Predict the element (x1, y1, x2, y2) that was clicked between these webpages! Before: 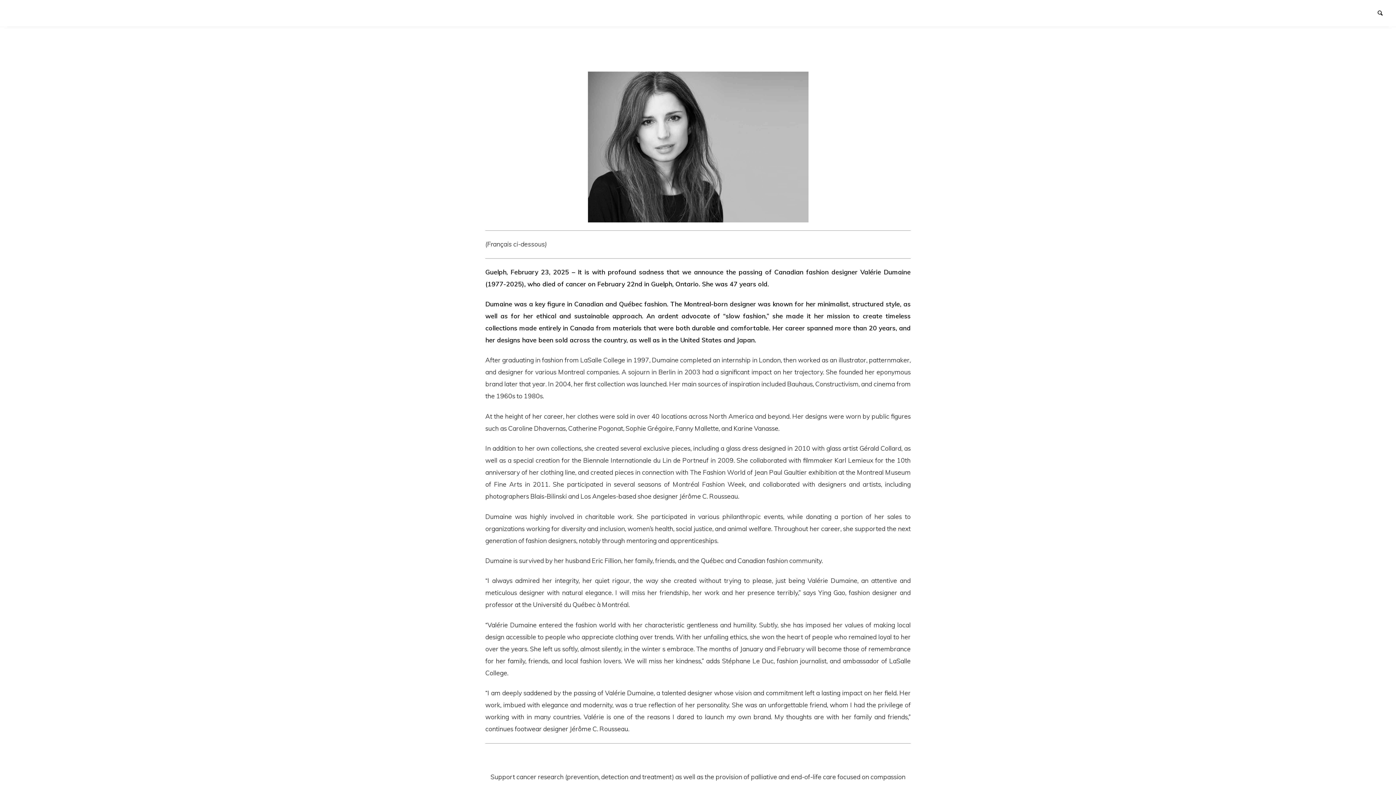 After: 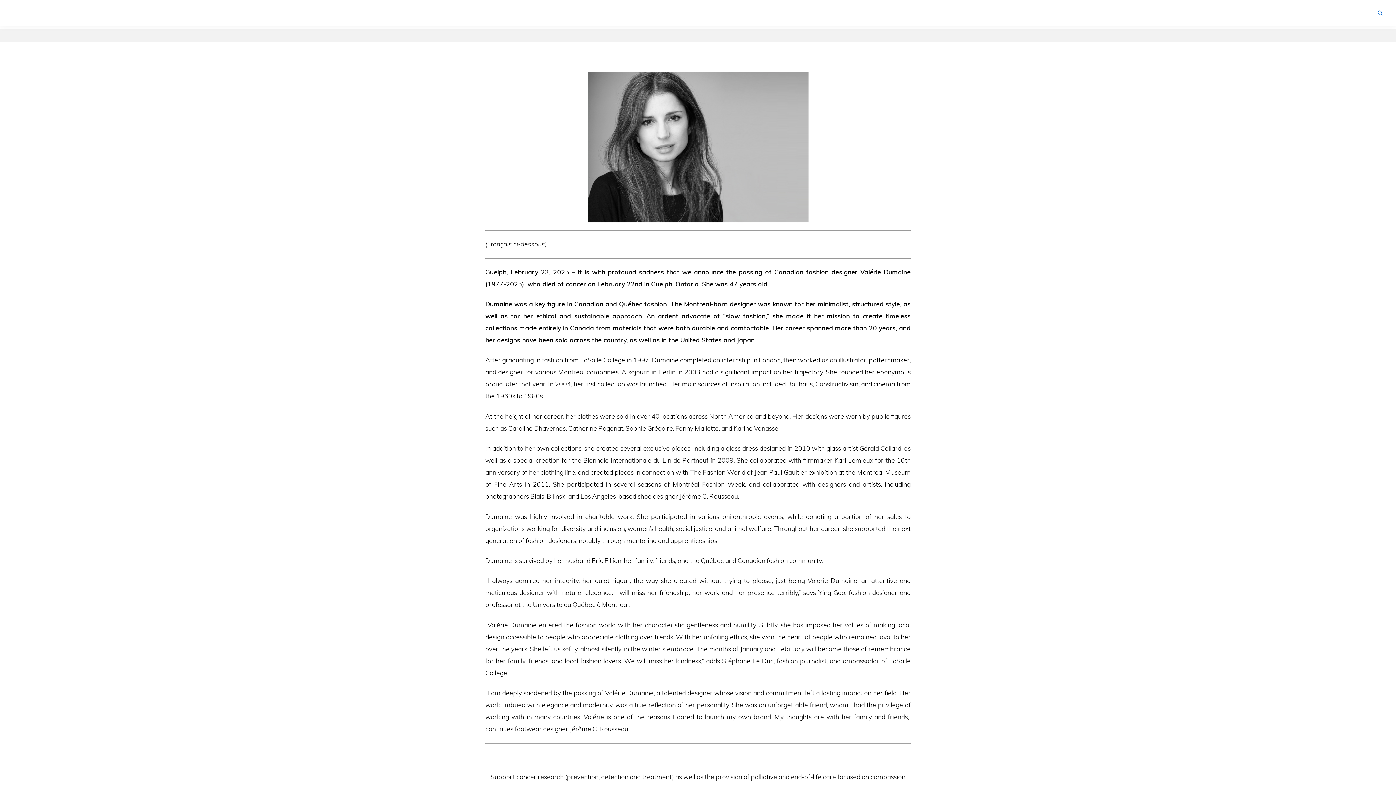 Action: bbox: (1378, 6, 1389, 18) label: Search